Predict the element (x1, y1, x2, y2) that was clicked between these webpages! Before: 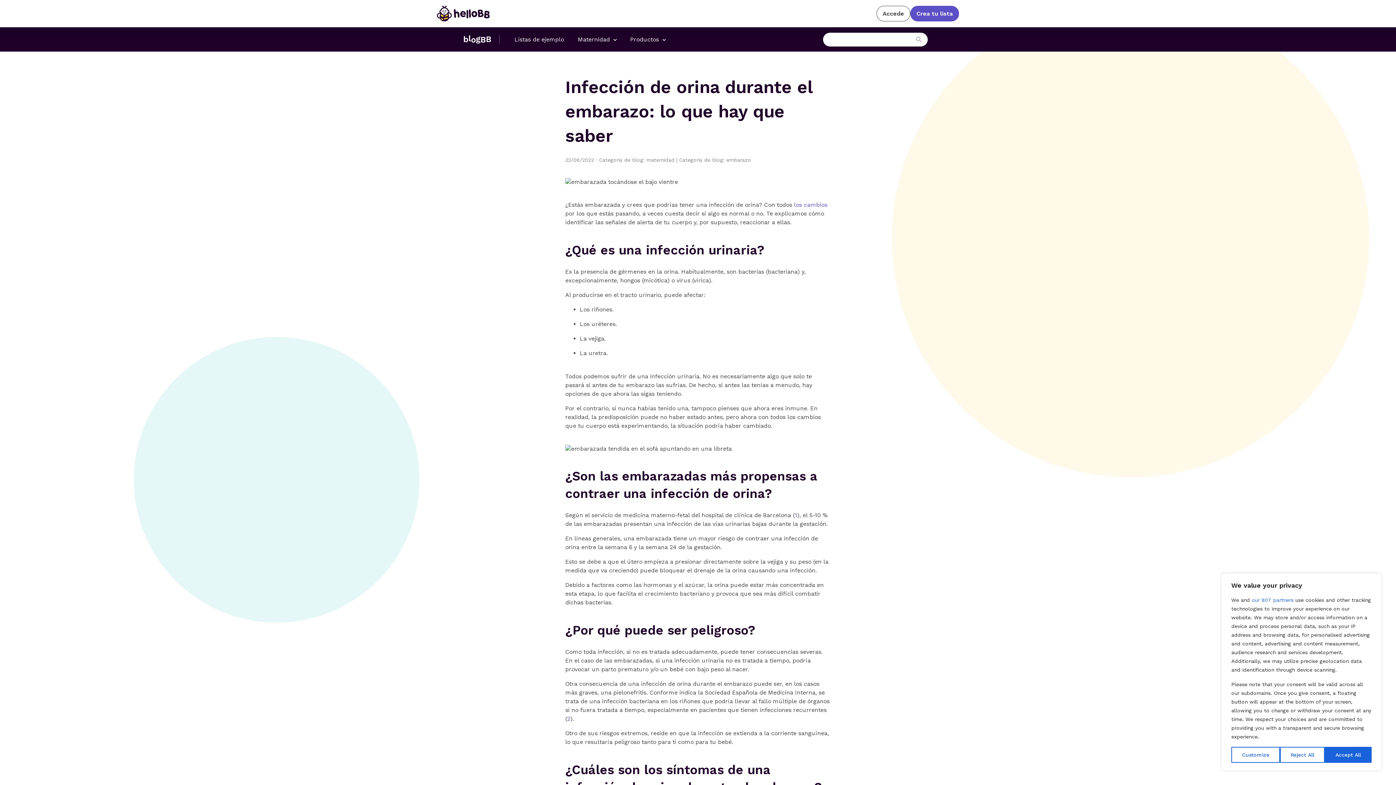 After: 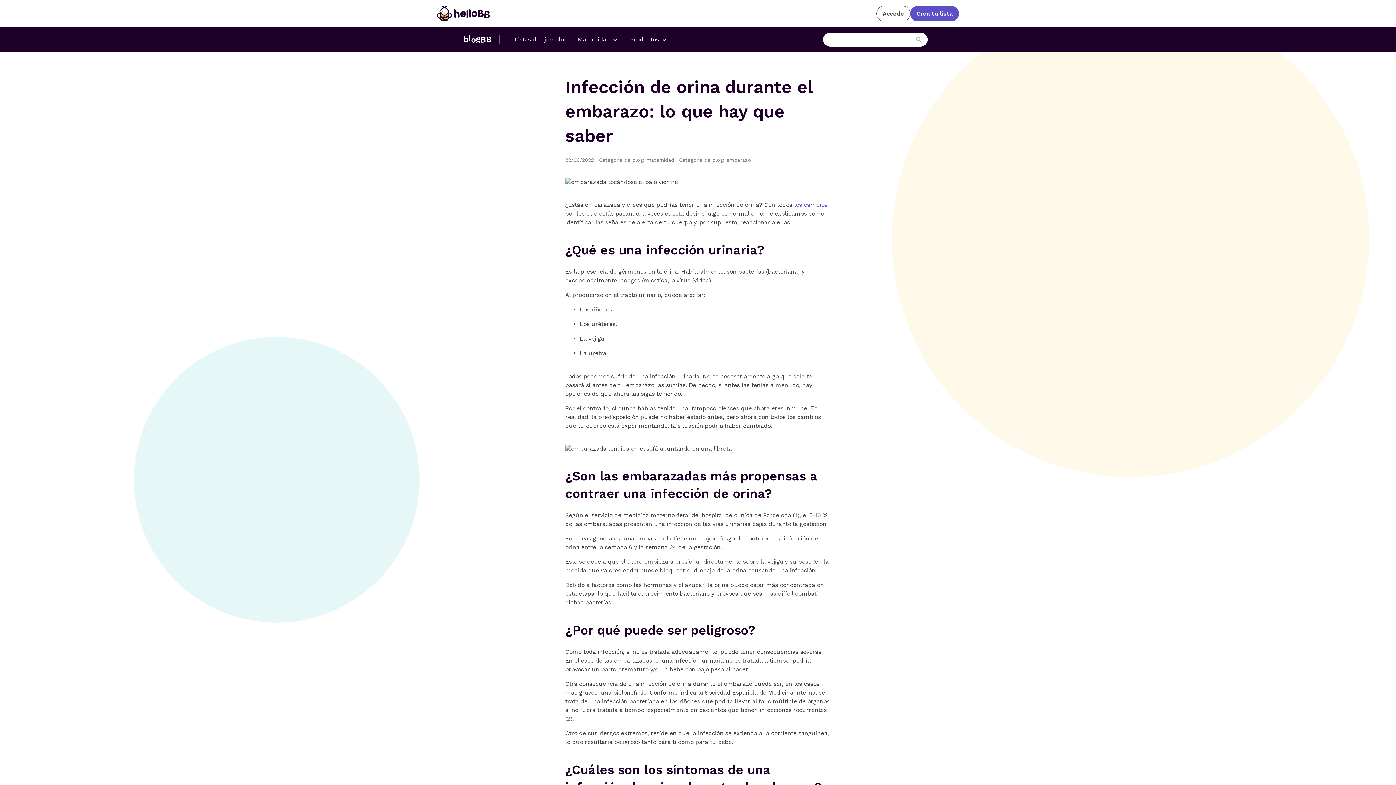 Action: label: Accept All bbox: (1325, 747, 1372, 763)